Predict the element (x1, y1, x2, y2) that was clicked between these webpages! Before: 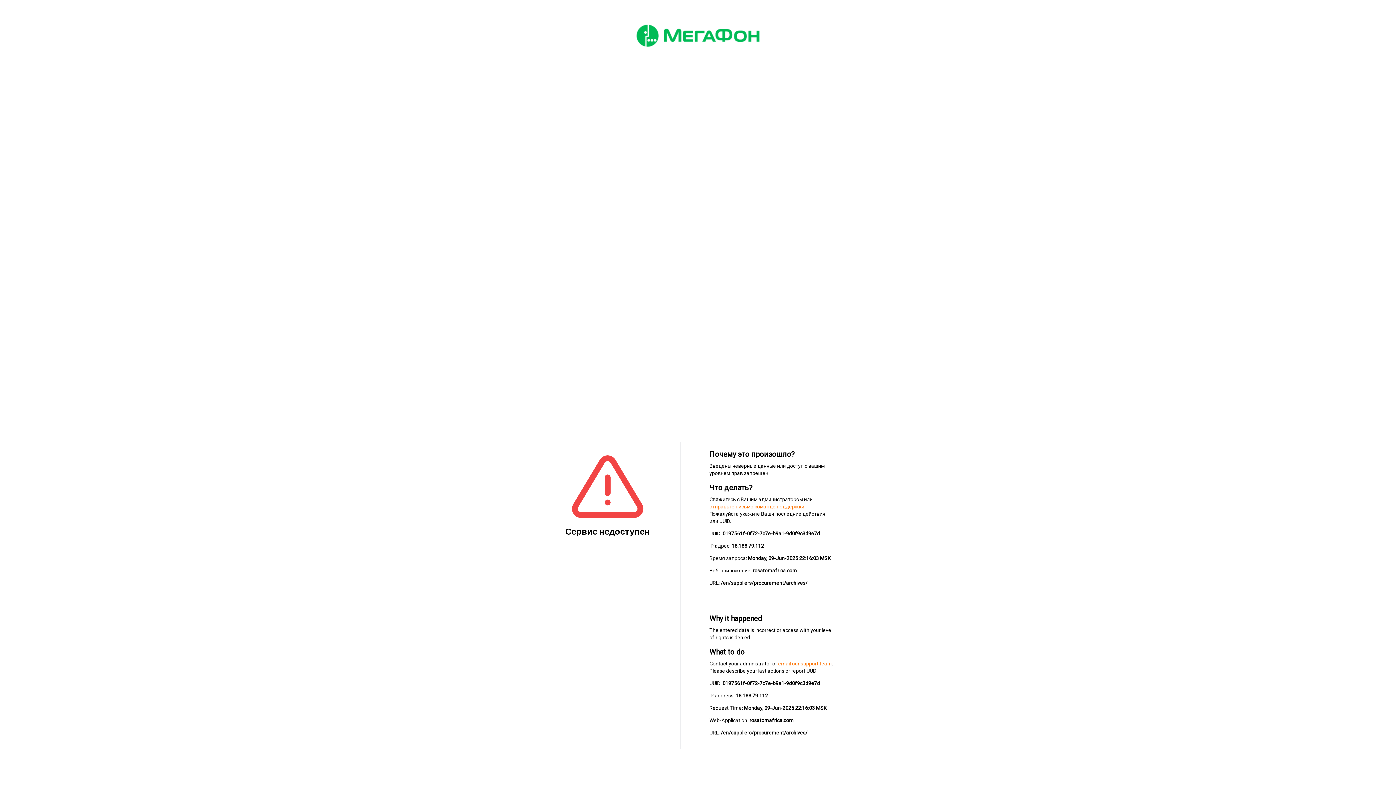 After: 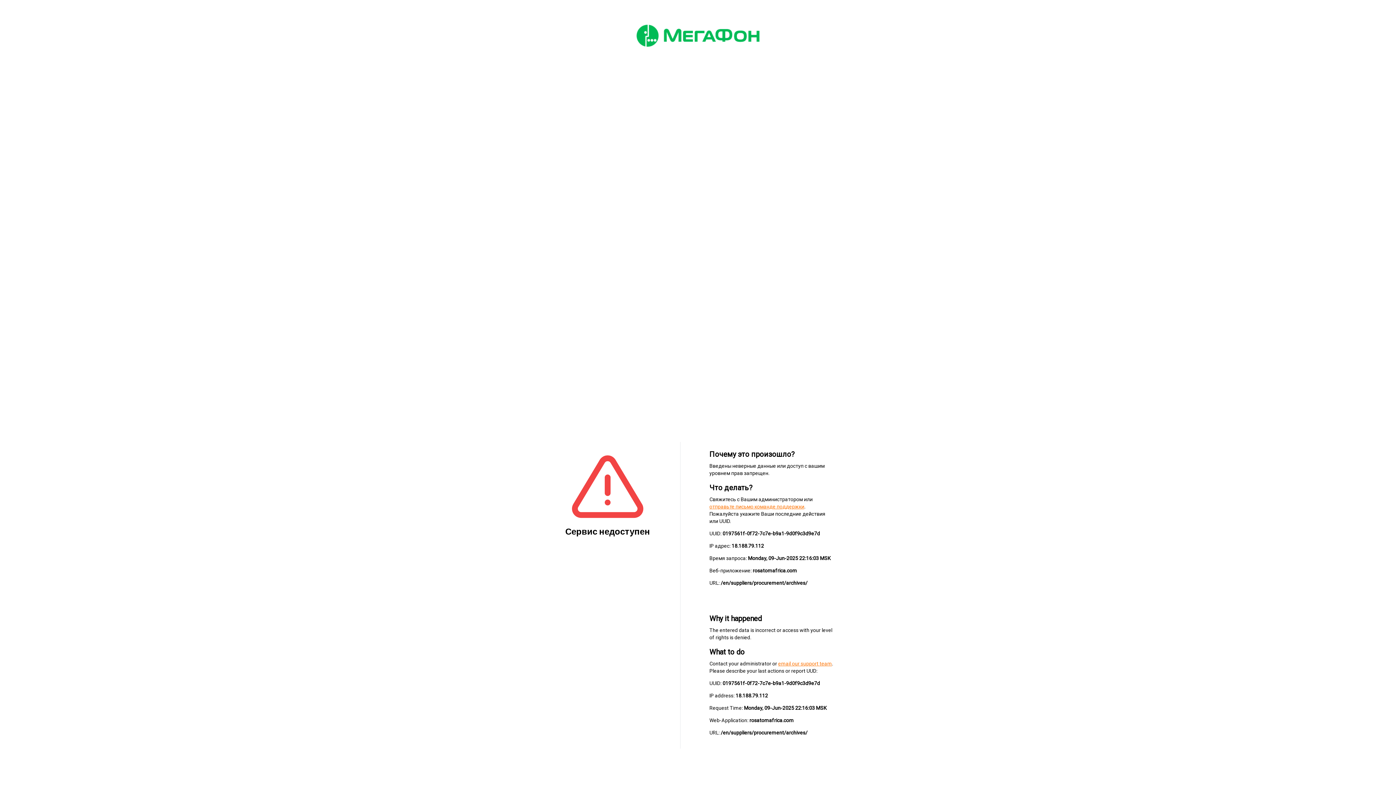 Action: bbox: (709, 504, 804, 509) label: отправьте письмо команде поддержки